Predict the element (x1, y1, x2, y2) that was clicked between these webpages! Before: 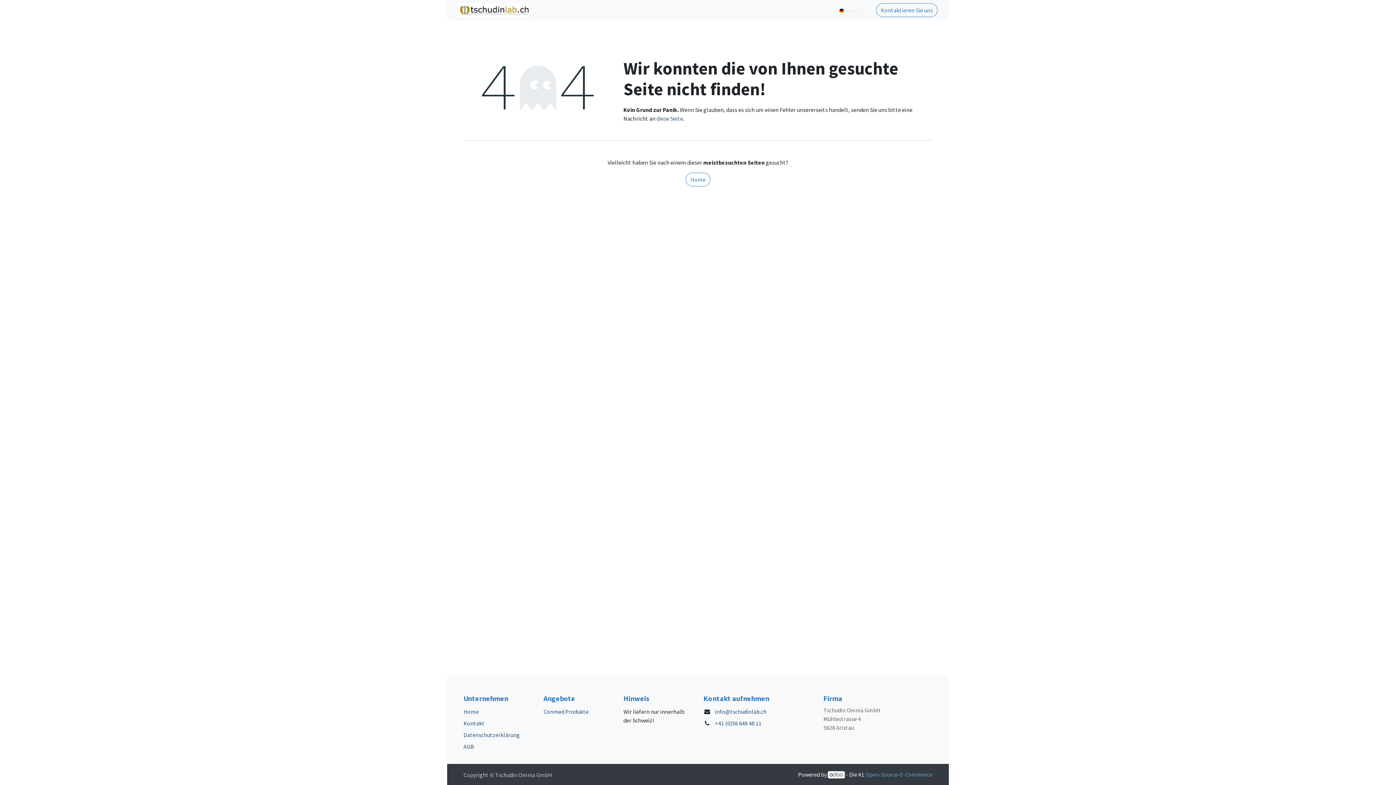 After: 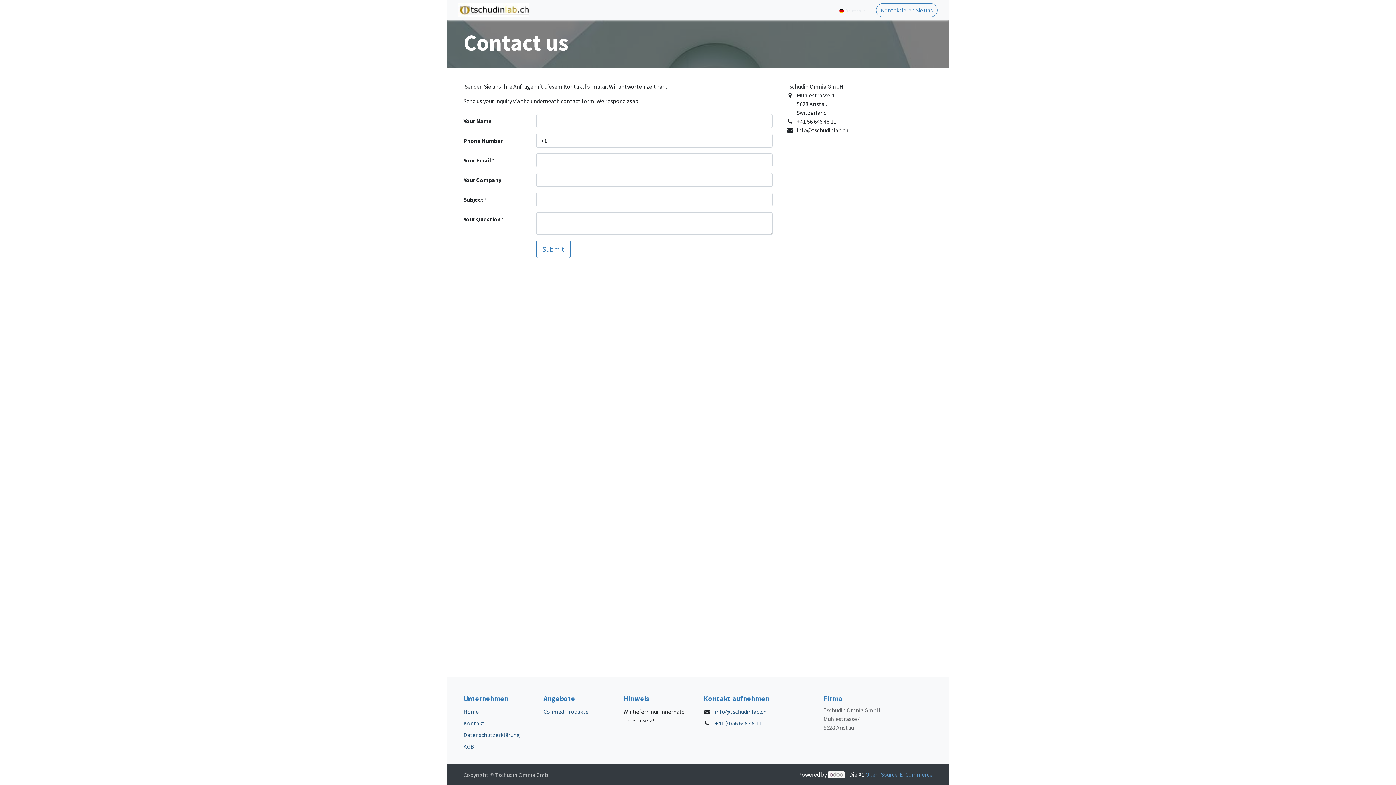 Action: bbox: (876, 3, 937, 17) label: Kontaktieren Sie uns